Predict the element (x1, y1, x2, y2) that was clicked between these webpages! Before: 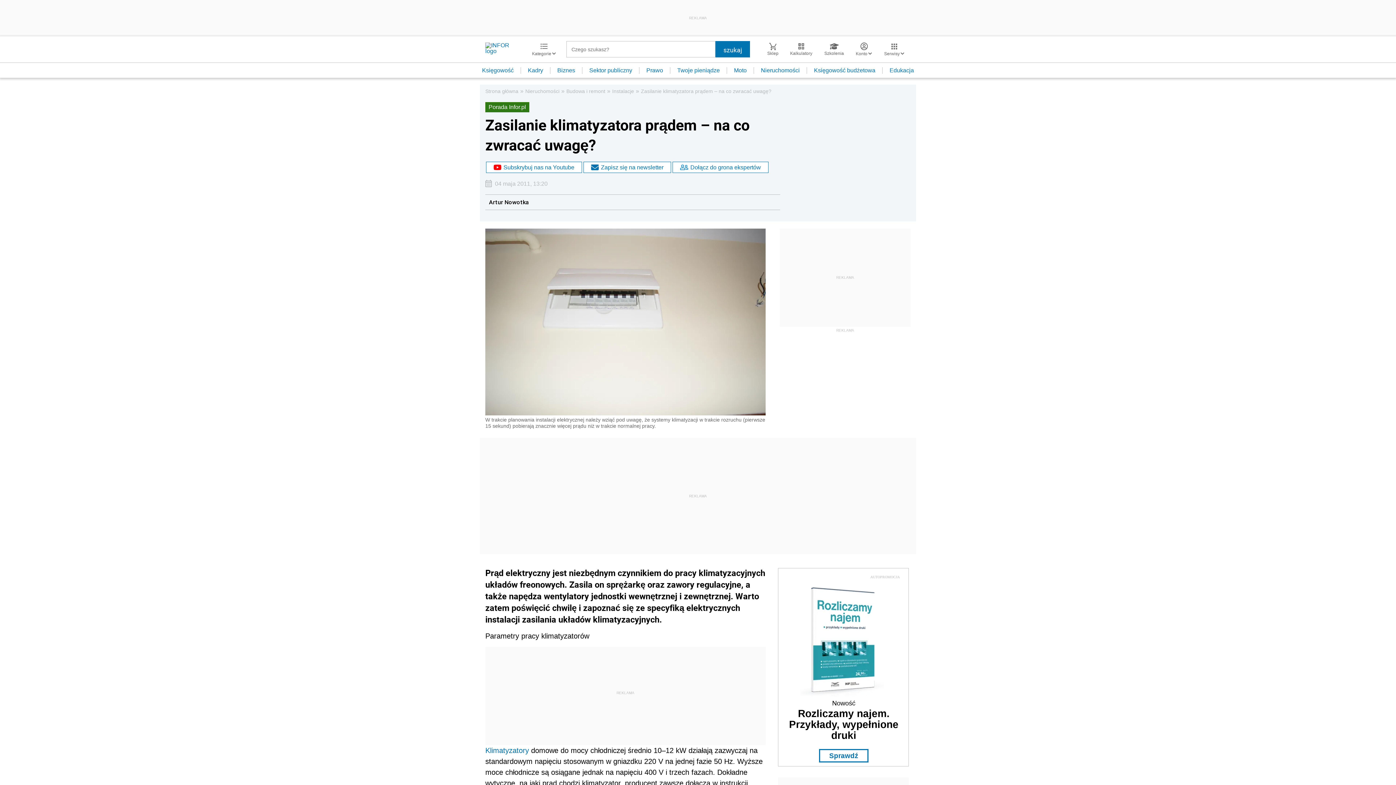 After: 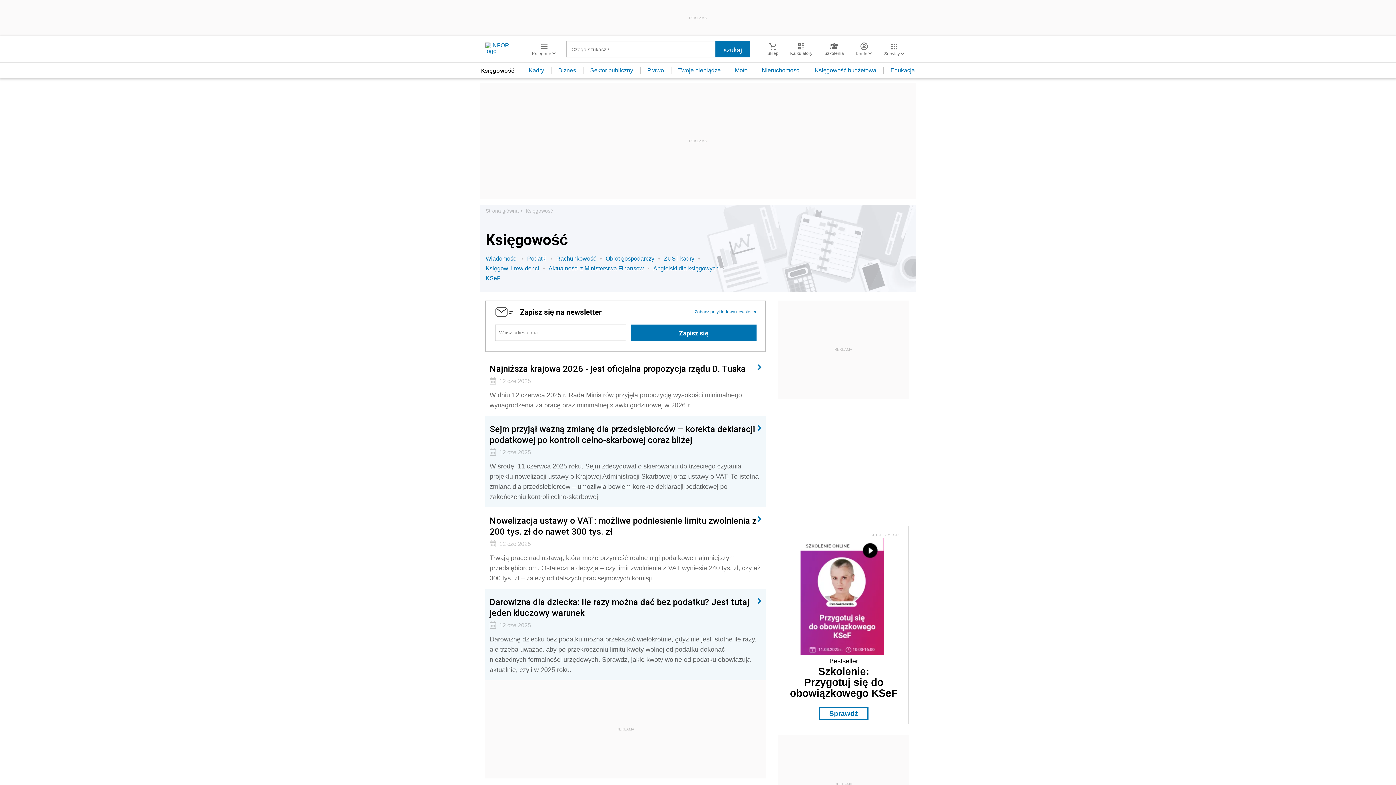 Action: bbox: (475, 67, 521, 73) label: Księgowość